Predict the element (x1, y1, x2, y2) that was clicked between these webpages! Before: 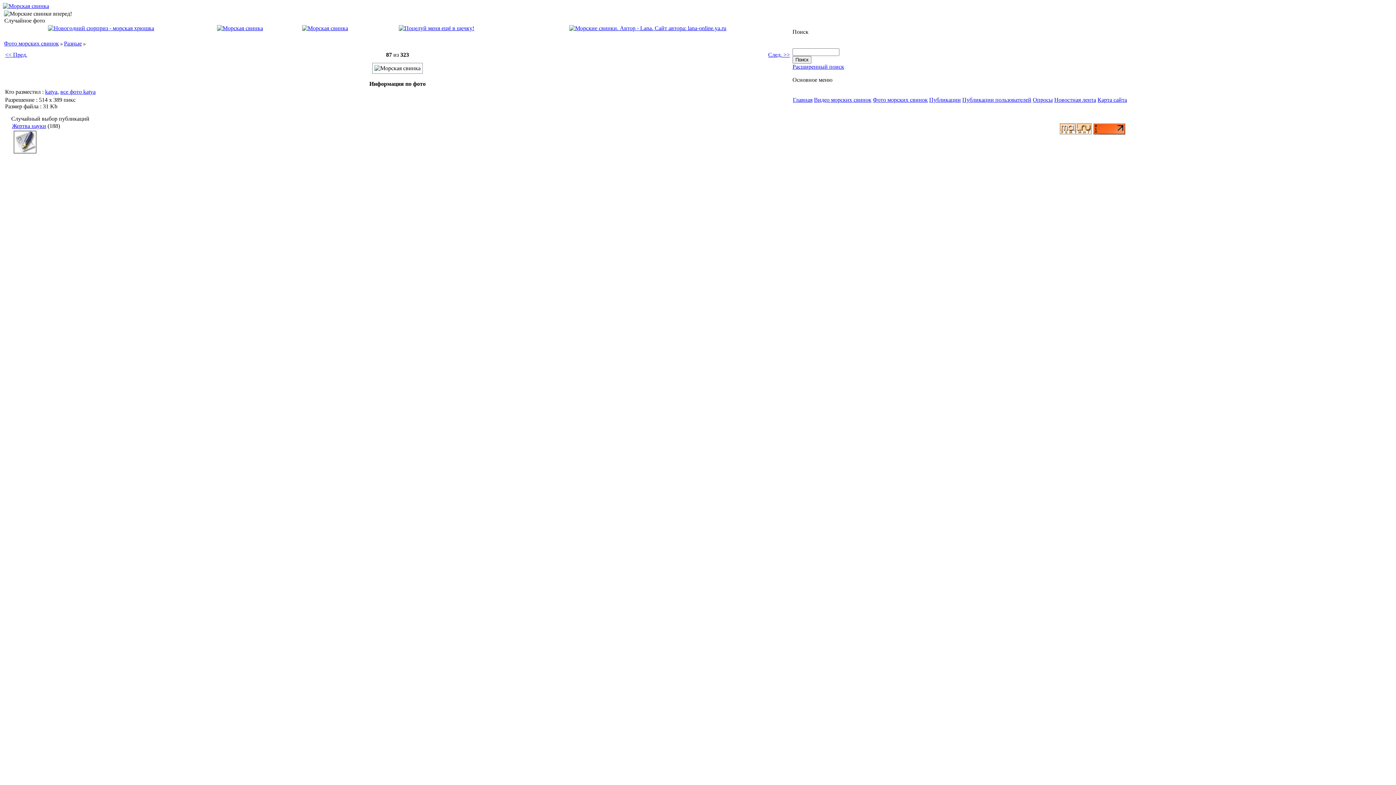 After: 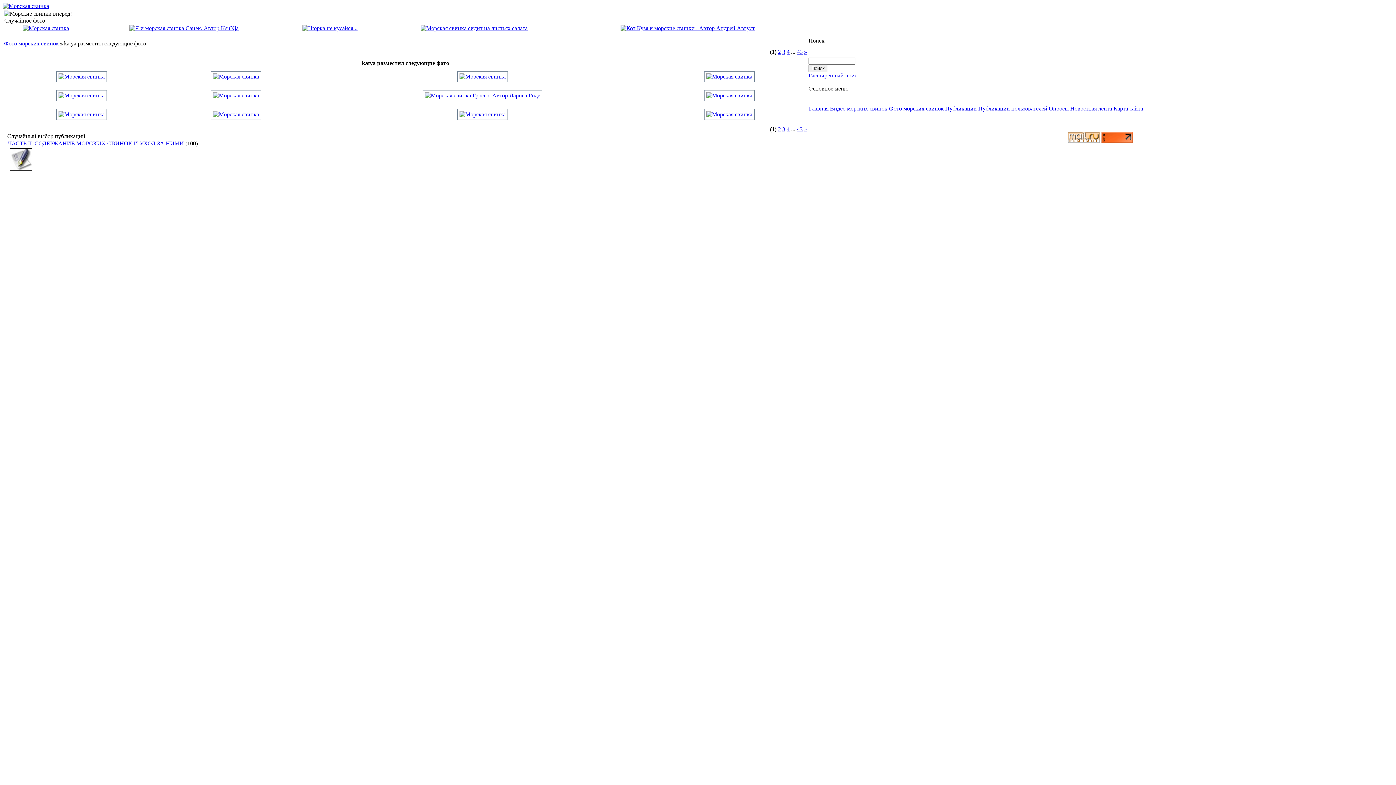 Action: bbox: (60, 88, 95, 94) label: все фото katya